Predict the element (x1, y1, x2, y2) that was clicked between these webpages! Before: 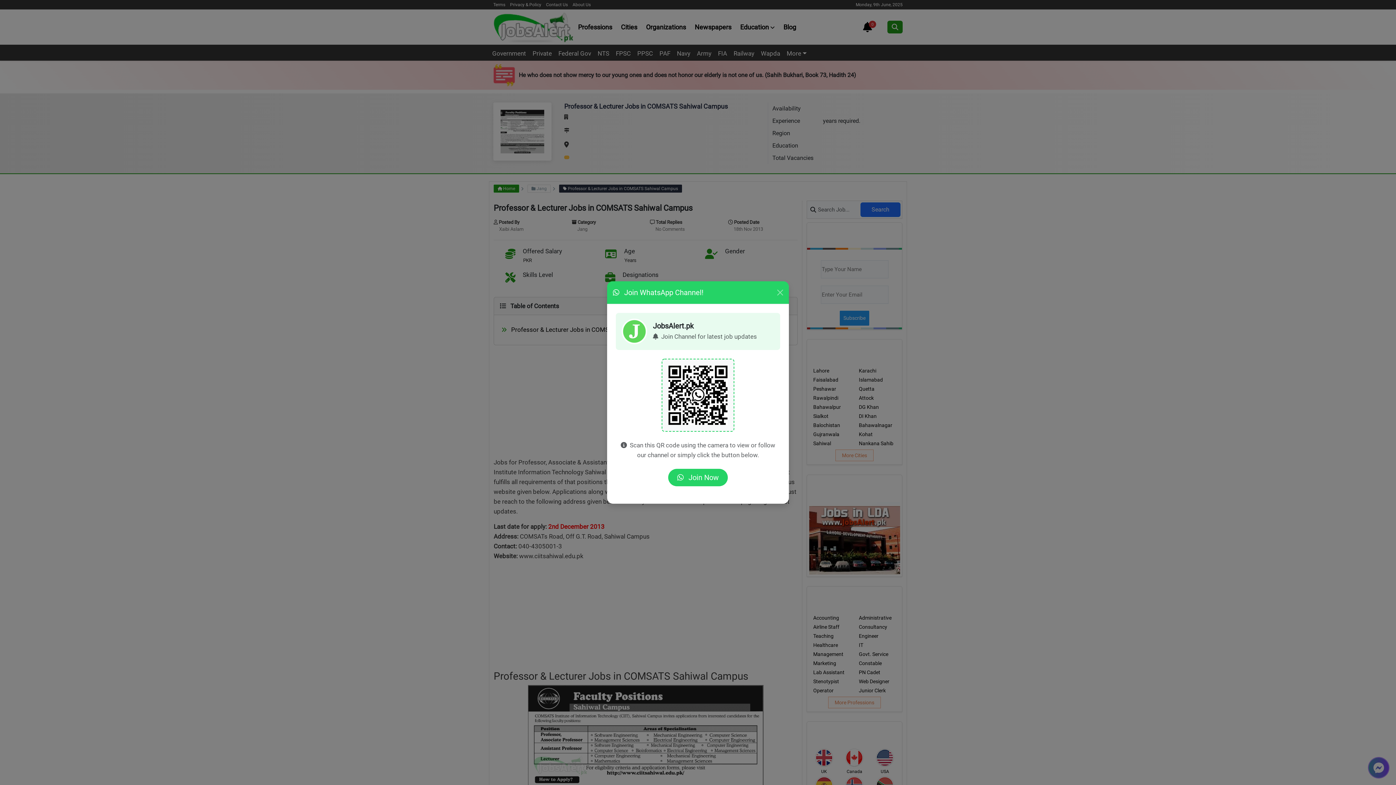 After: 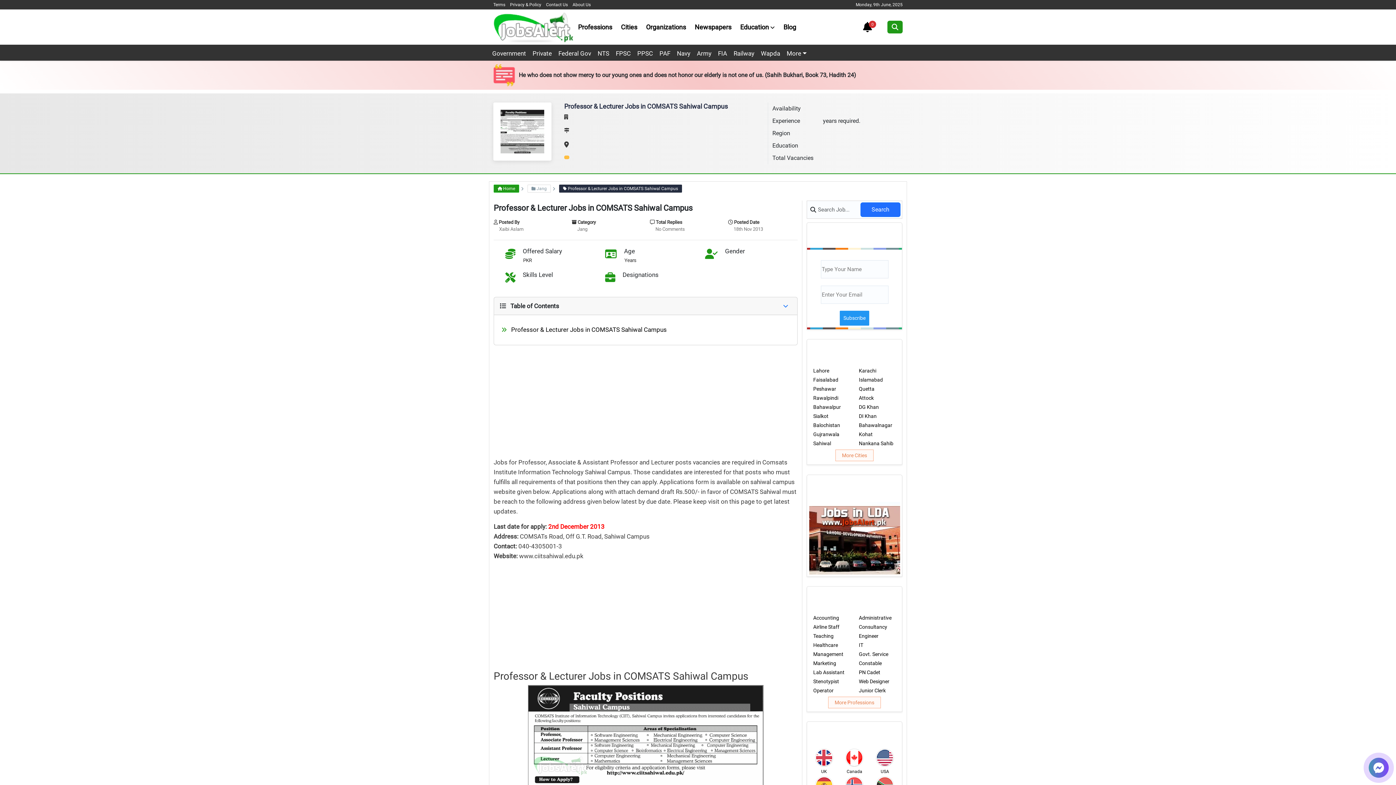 Action: label: Close bbox: (774, 287, 786, 298)